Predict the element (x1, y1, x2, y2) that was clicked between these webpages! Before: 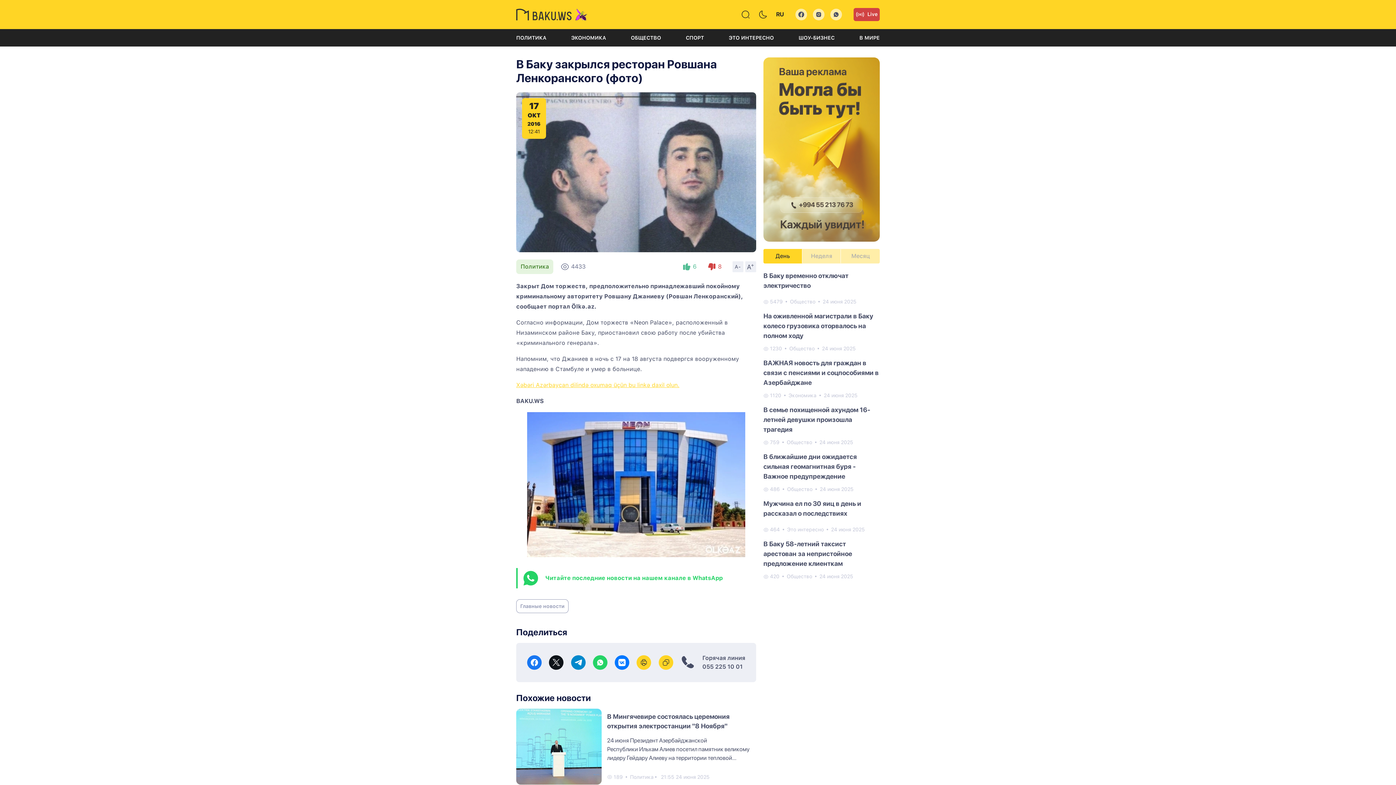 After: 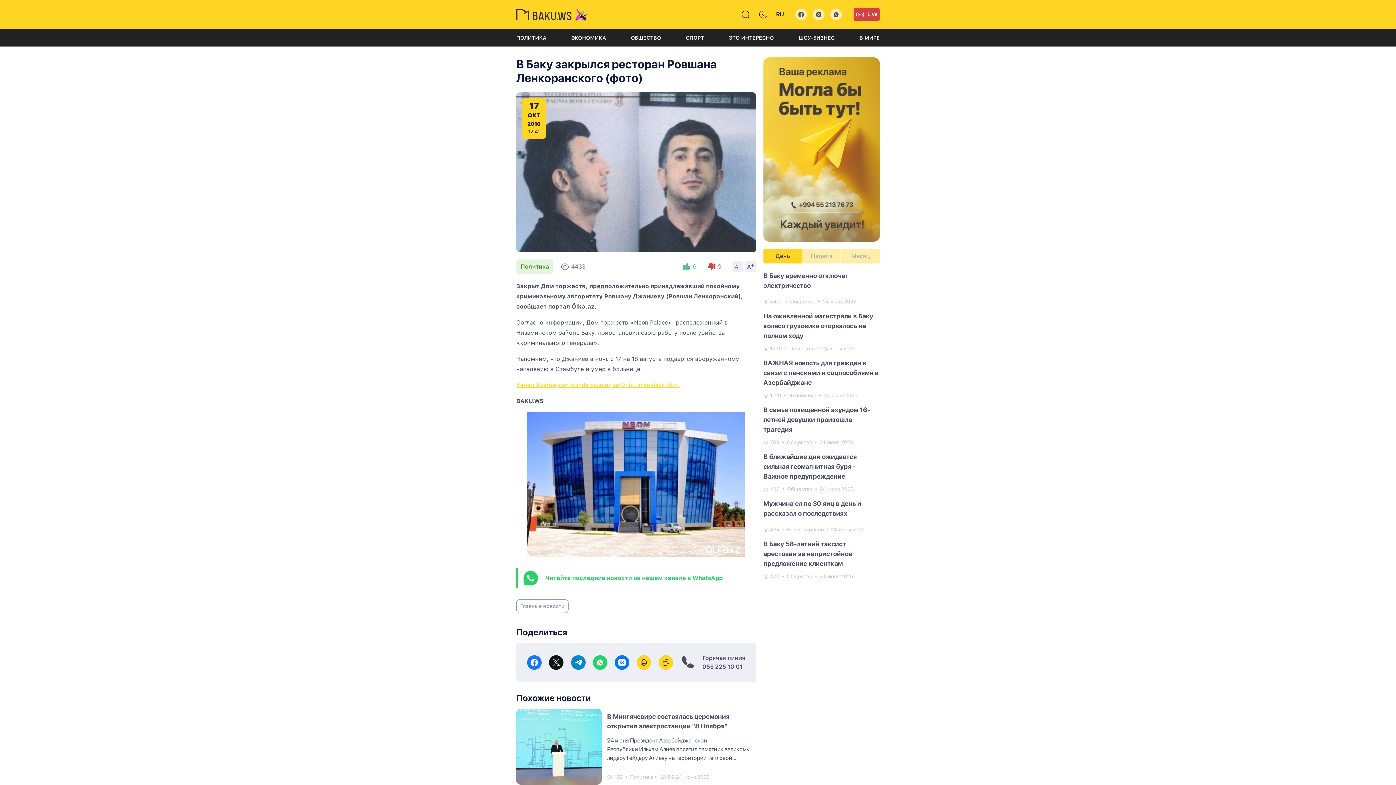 Action: label: 8 bbox: (707, 262, 721, 271)